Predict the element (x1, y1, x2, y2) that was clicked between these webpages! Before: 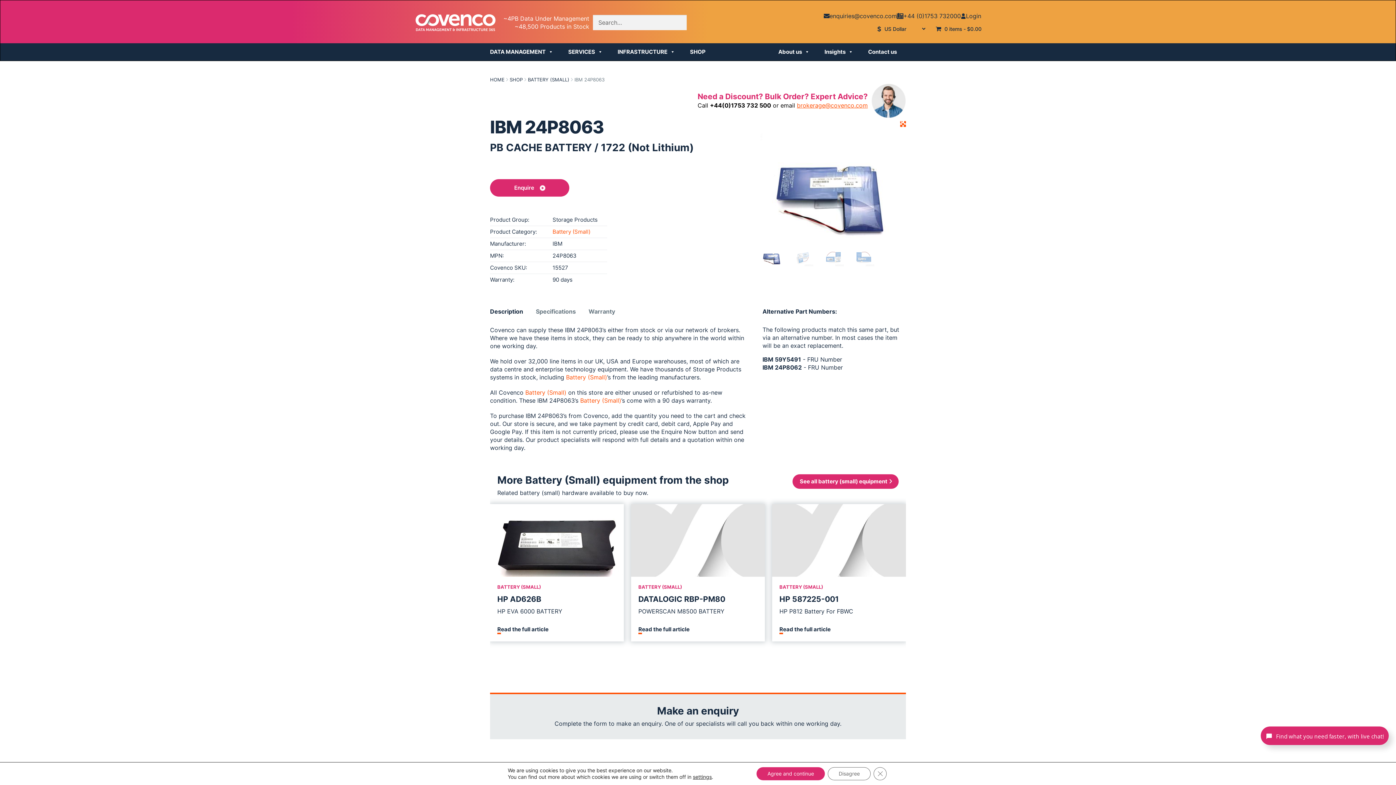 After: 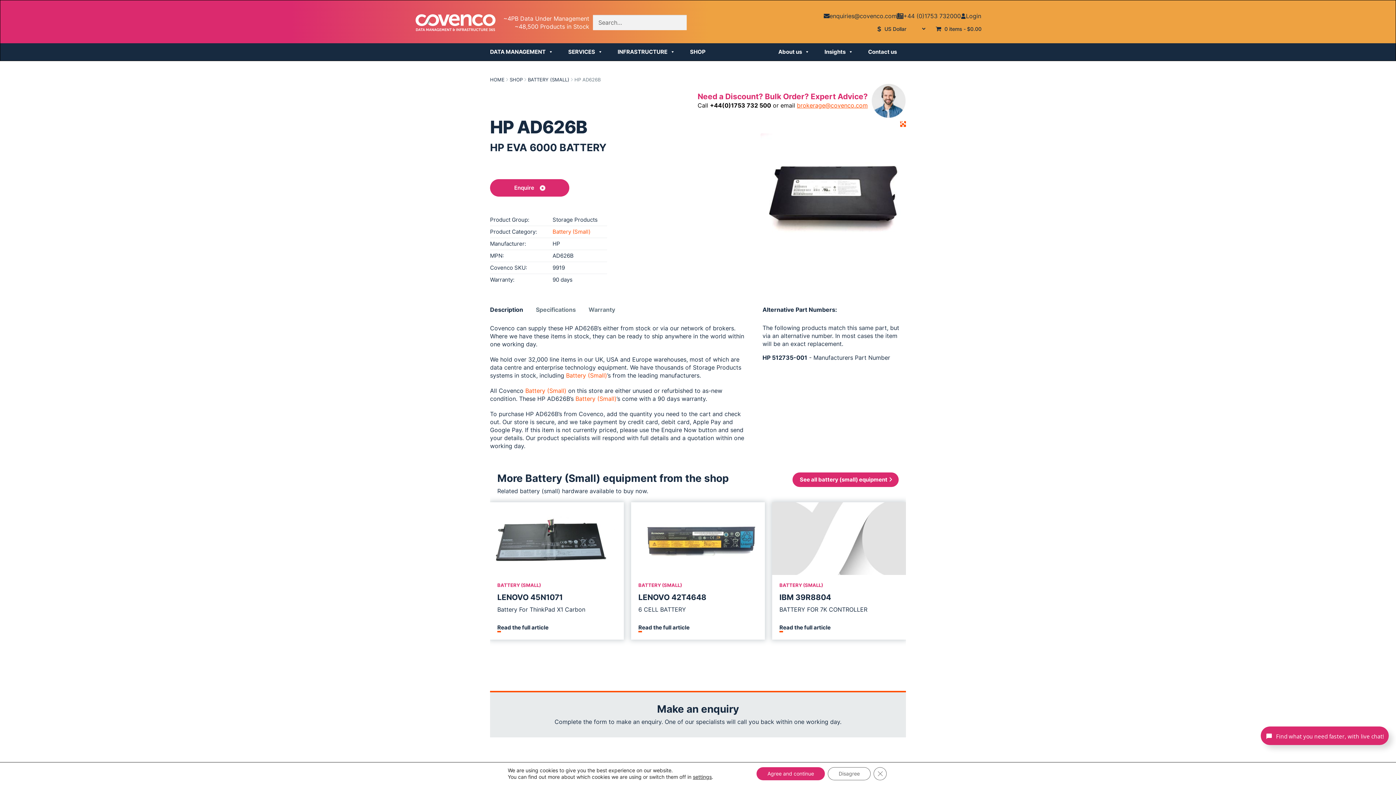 Action: bbox: (490, 504, 623, 576)